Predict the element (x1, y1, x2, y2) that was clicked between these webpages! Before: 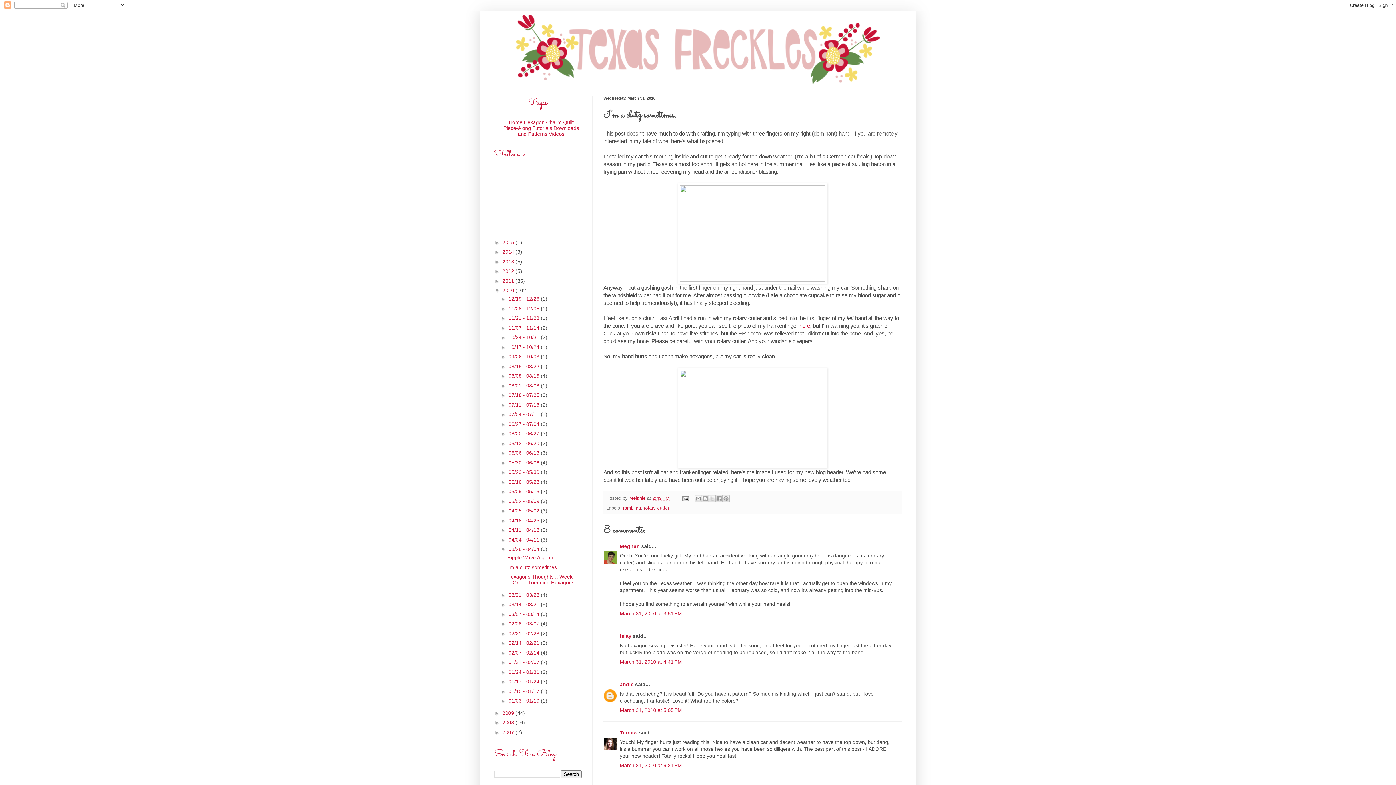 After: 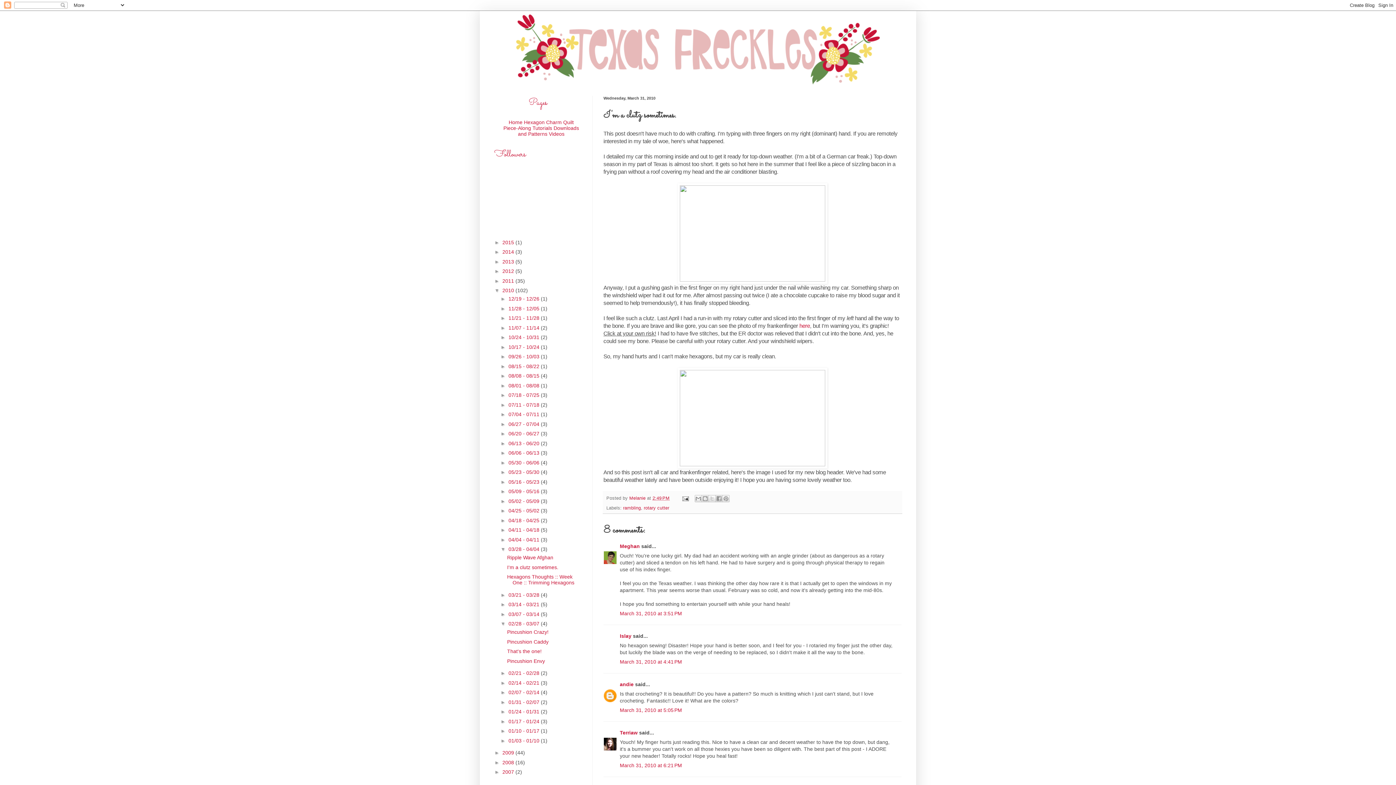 Action: bbox: (500, 621, 508, 626) label: ►  